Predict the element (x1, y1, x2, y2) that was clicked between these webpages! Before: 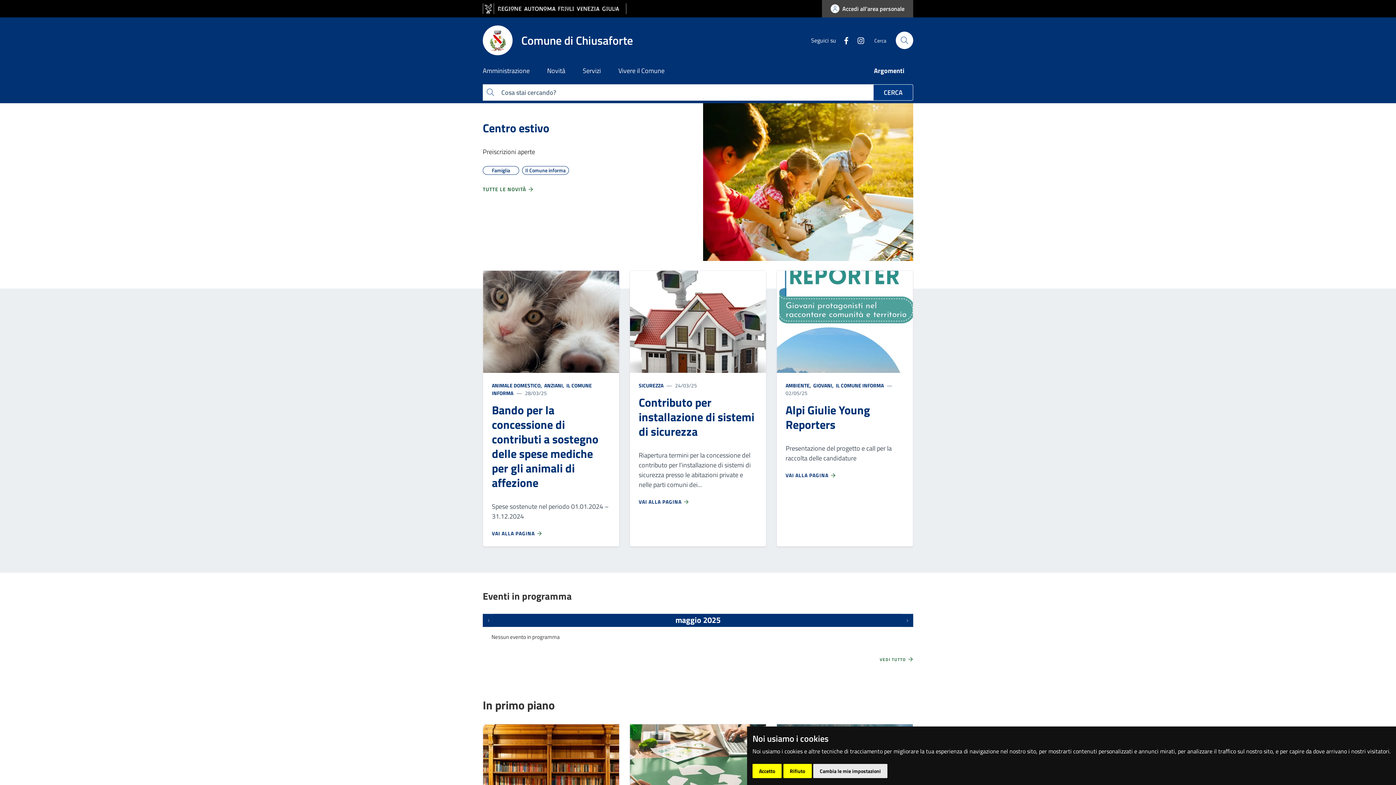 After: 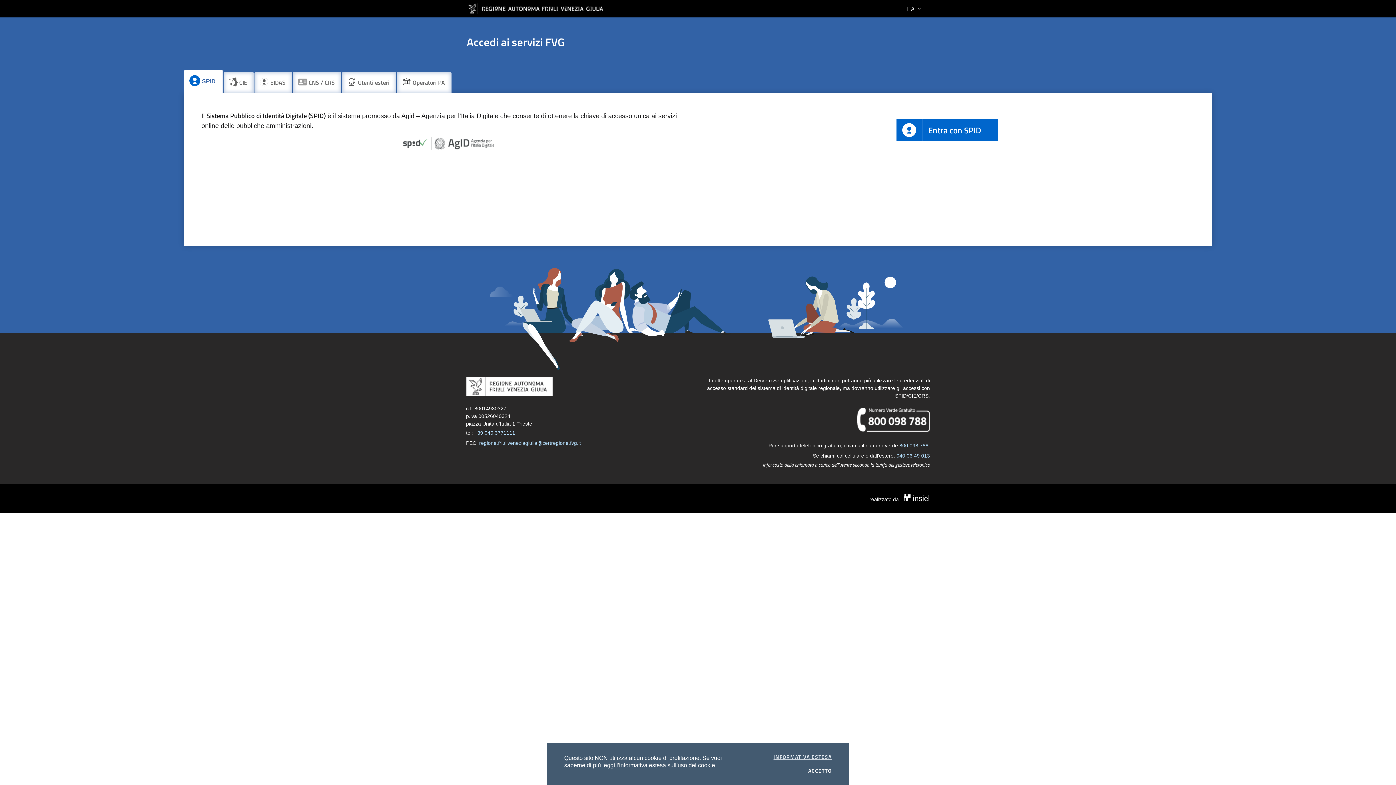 Action: bbox: (822, 0, 913, 17) label: Accedi all'area personale